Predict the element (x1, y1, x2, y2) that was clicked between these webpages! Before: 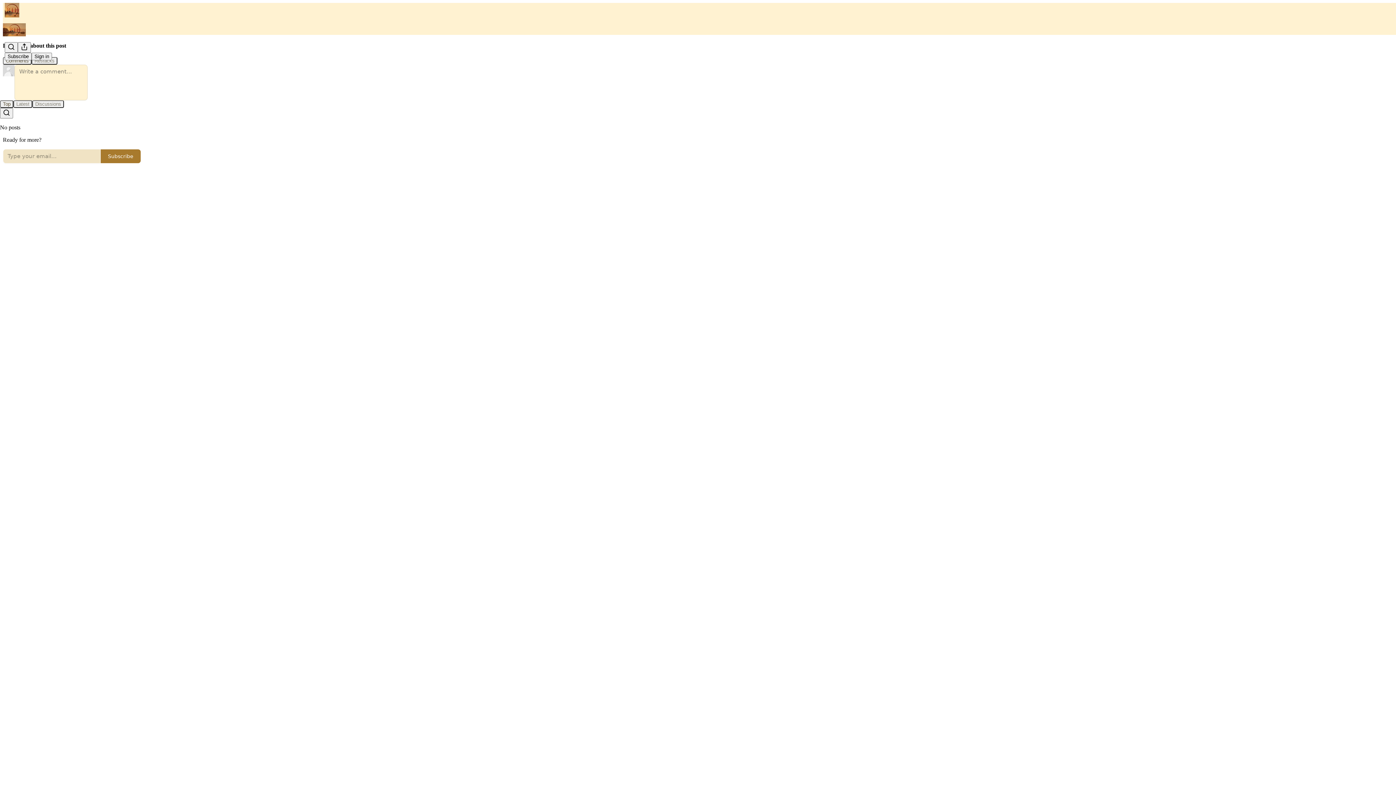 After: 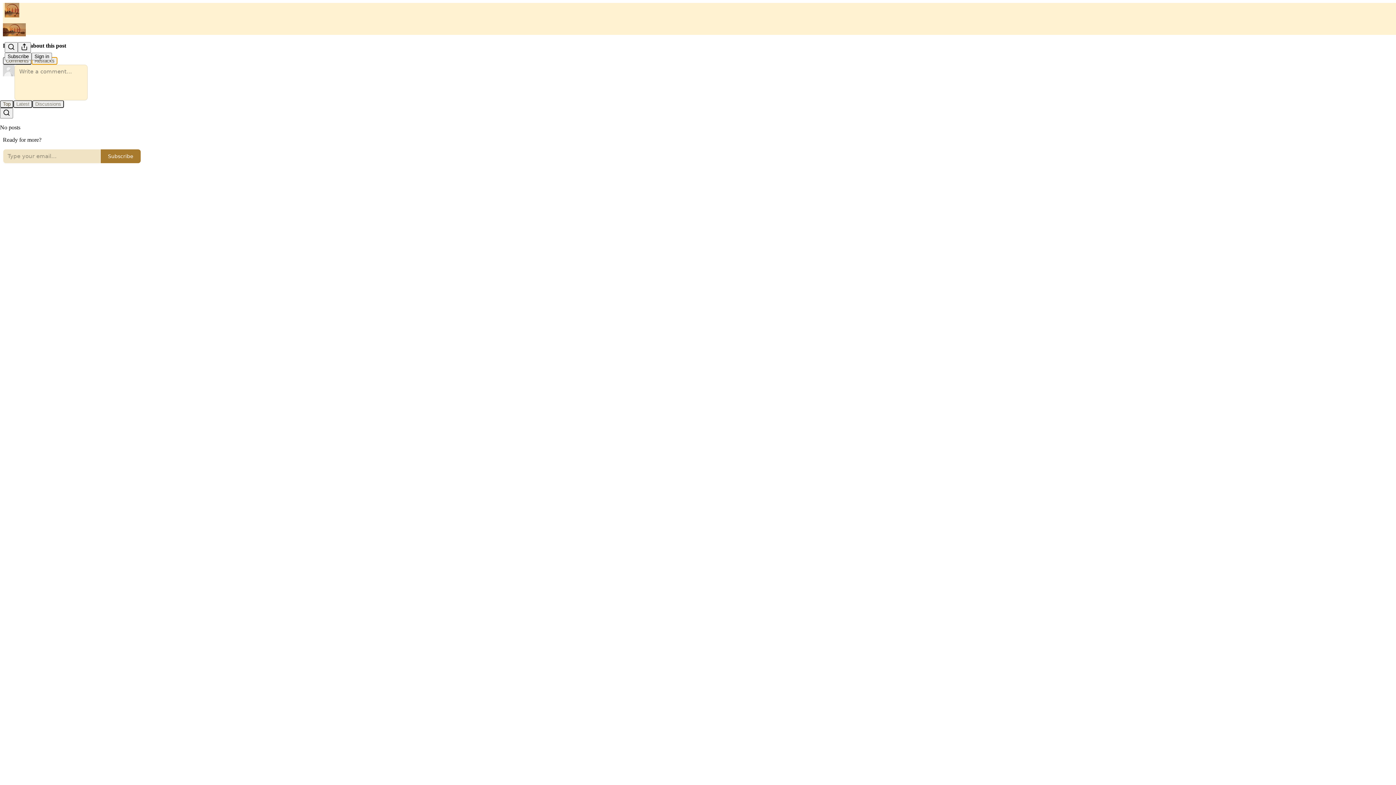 Action: bbox: (31, 56, 57, 64) label: Restacks